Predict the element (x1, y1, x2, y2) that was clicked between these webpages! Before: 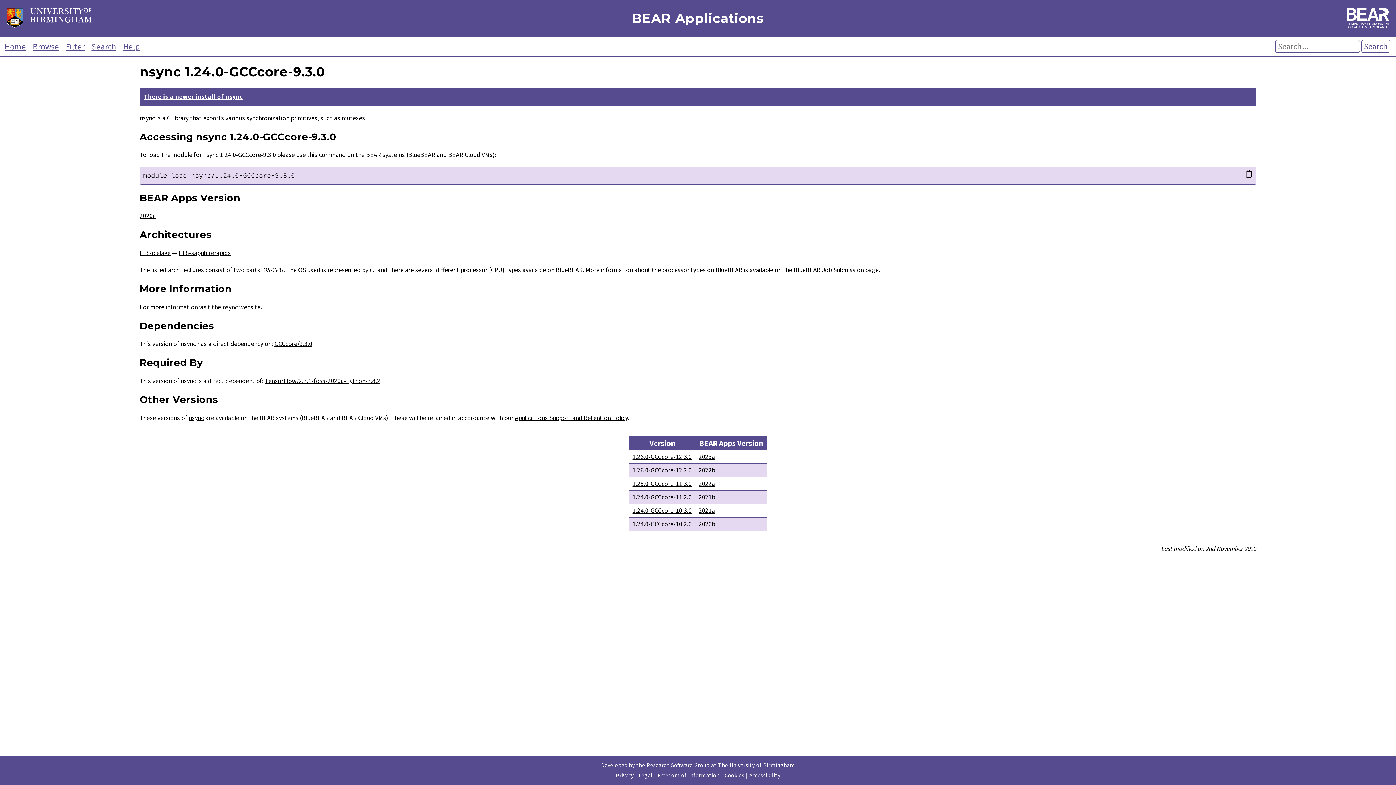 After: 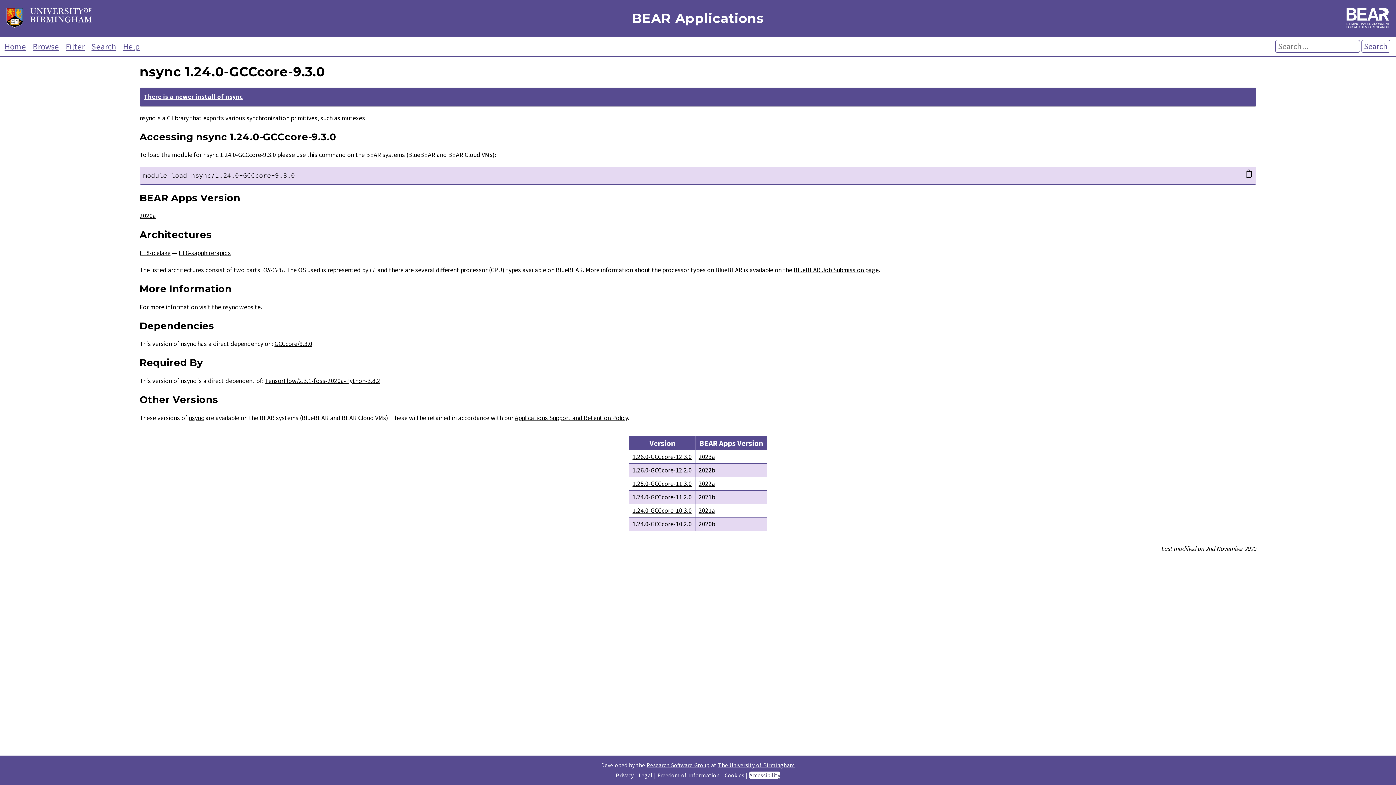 Action: label: Accessibility bbox: (749, 772, 780, 779)